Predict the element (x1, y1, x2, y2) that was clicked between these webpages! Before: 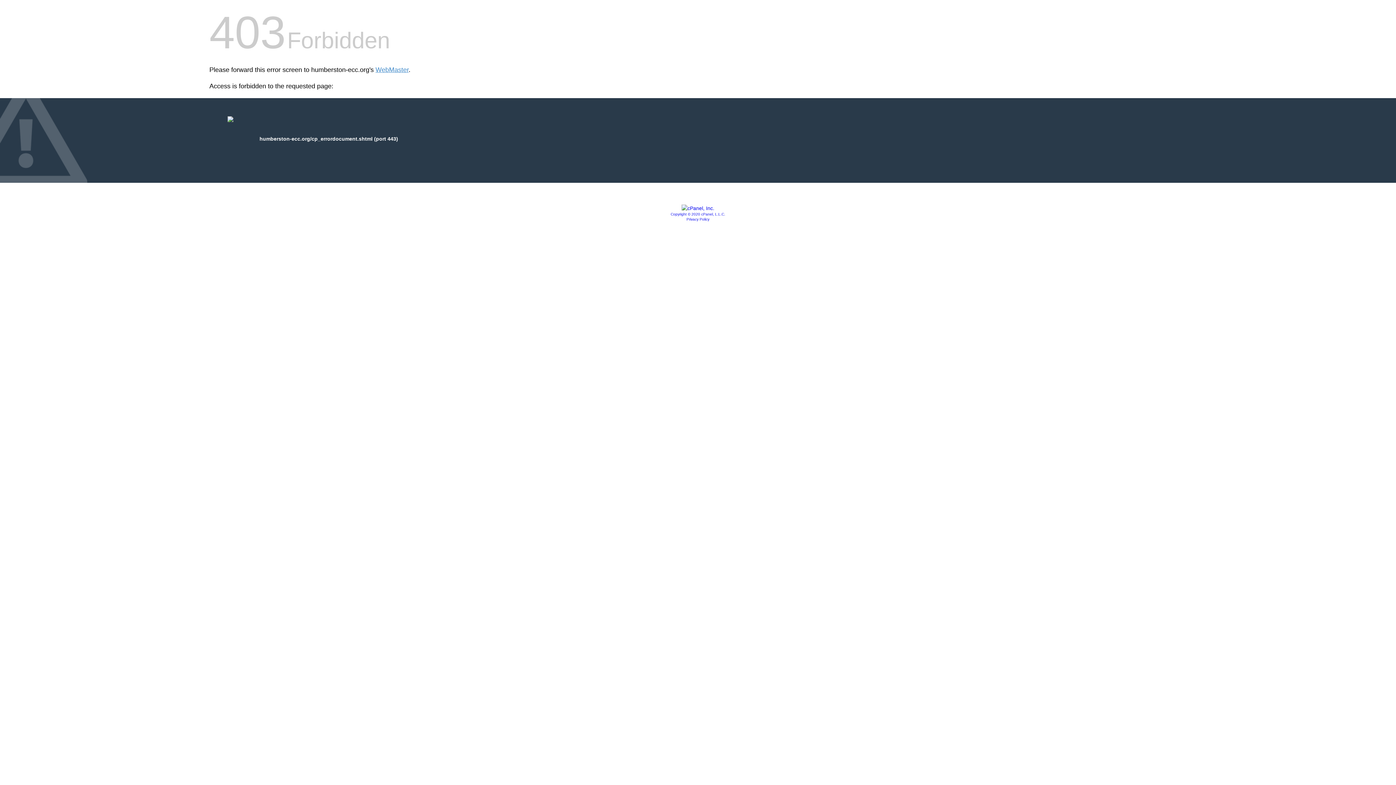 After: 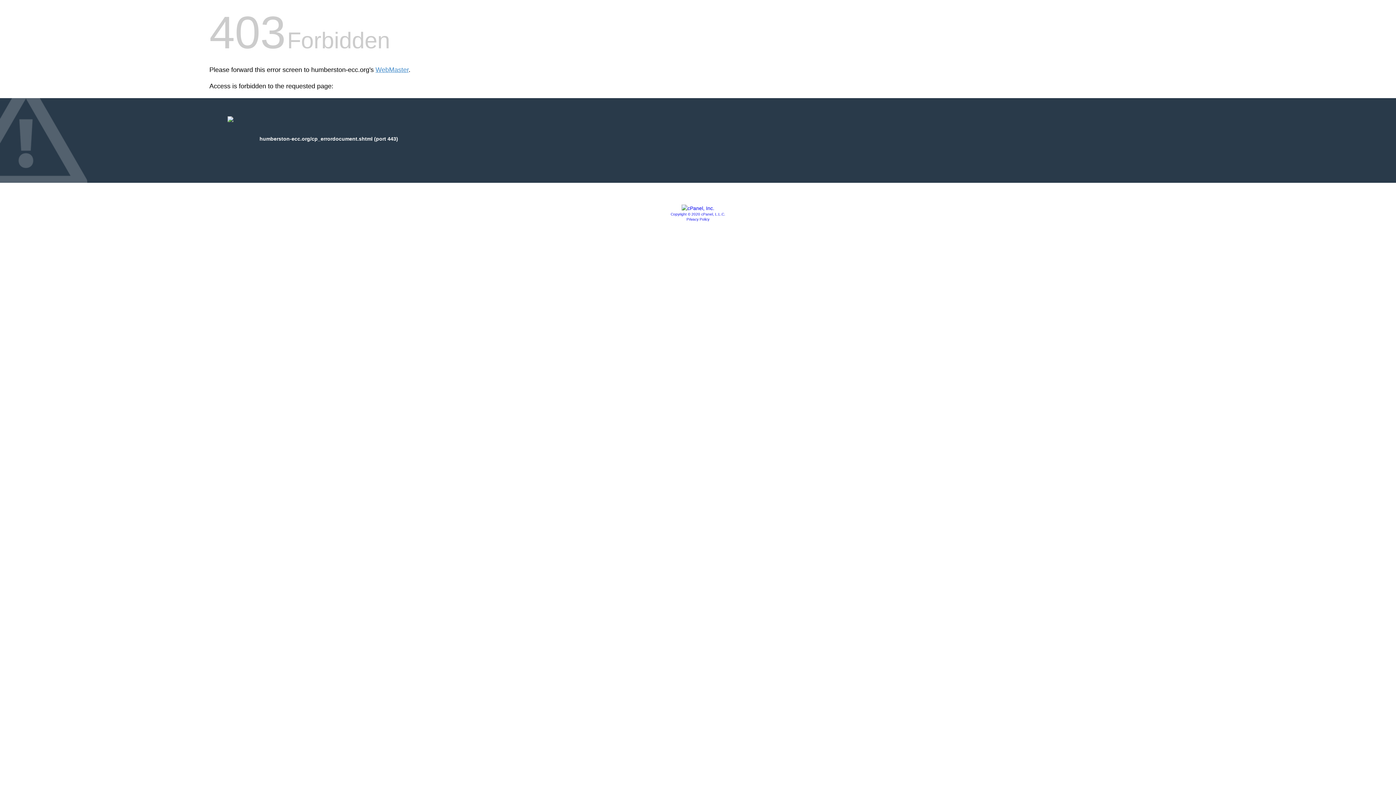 Action: bbox: (681, 205, 714, 211)